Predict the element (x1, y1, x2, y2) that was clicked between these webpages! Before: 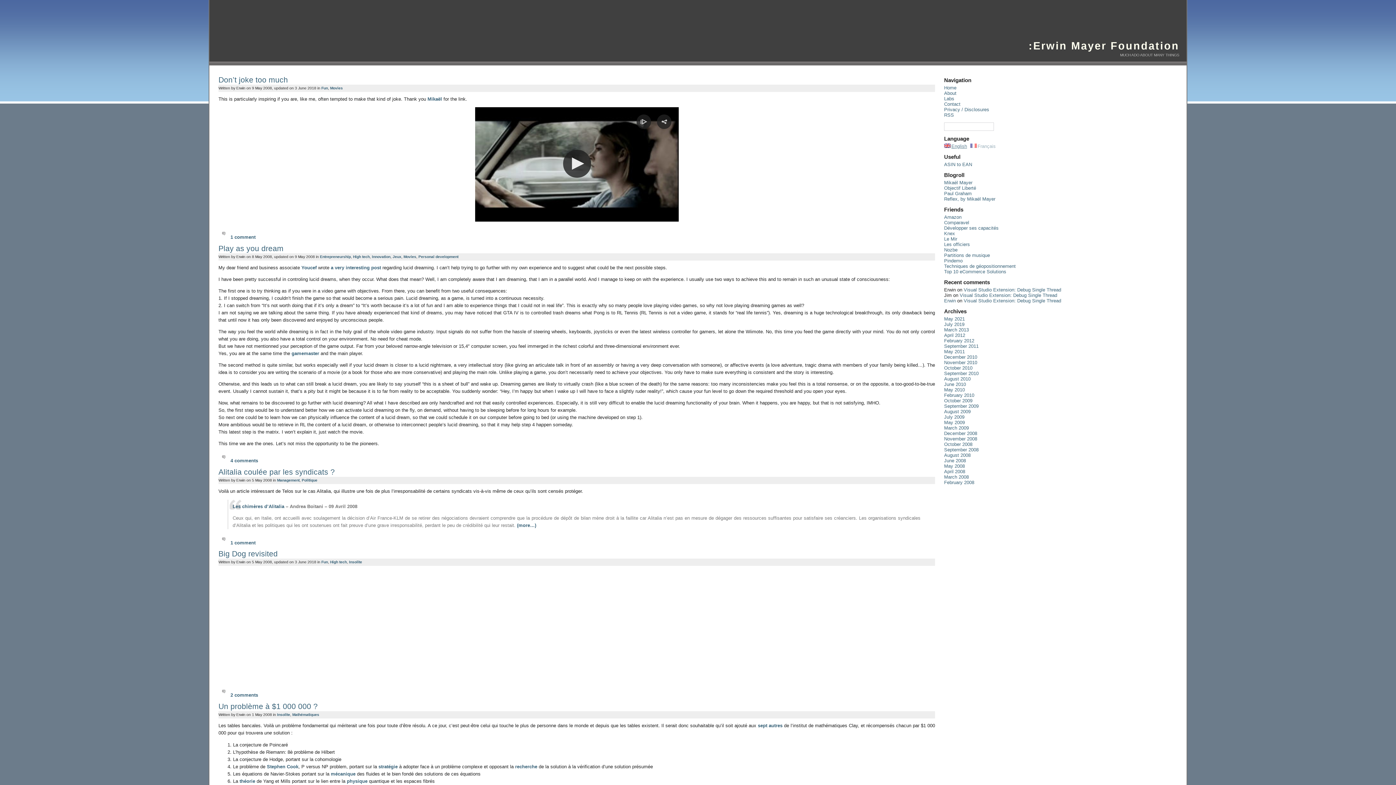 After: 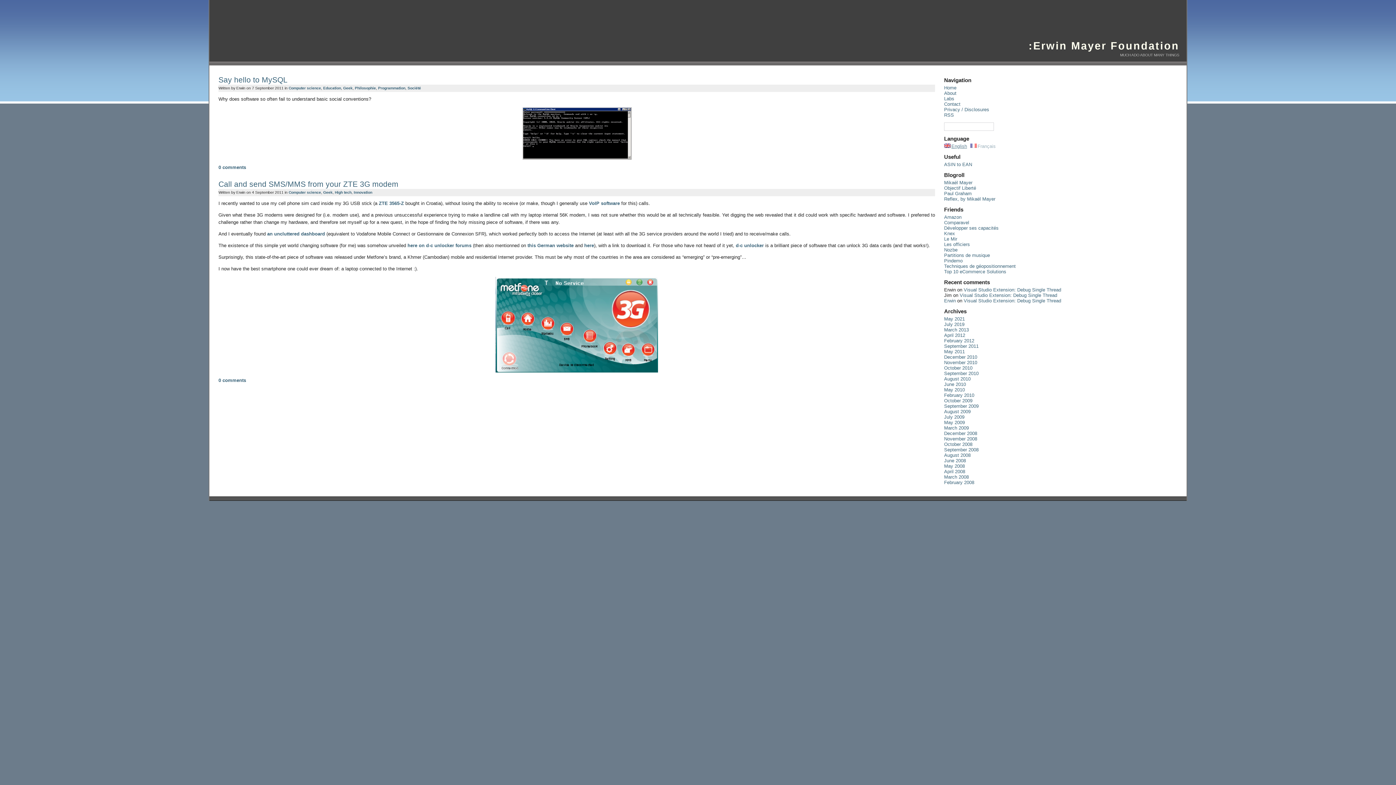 Action: label: September 2011 bbox: (944, 343, 978, 349)